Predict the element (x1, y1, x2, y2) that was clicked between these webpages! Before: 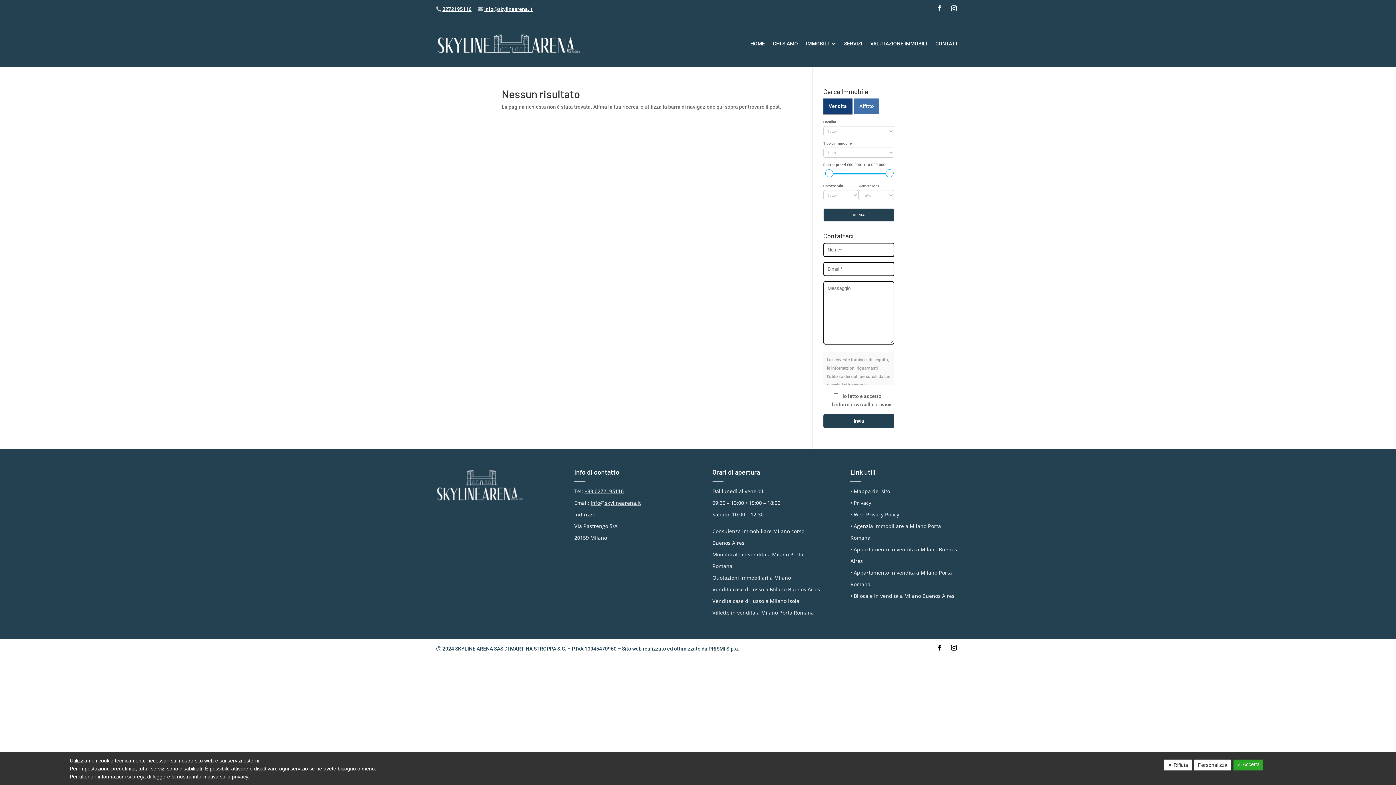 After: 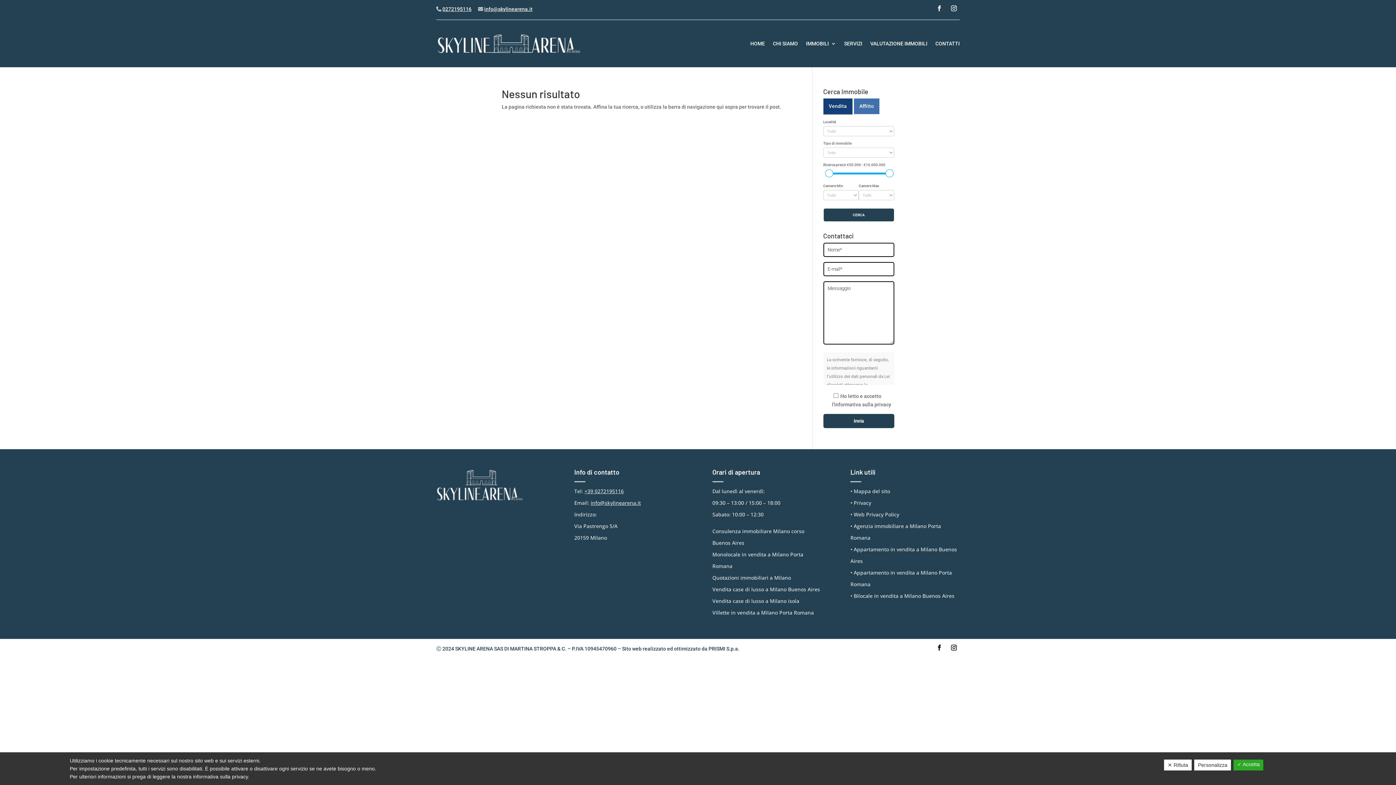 Action: label: Mappa del sito bbox: (853, 488, 890, 494)